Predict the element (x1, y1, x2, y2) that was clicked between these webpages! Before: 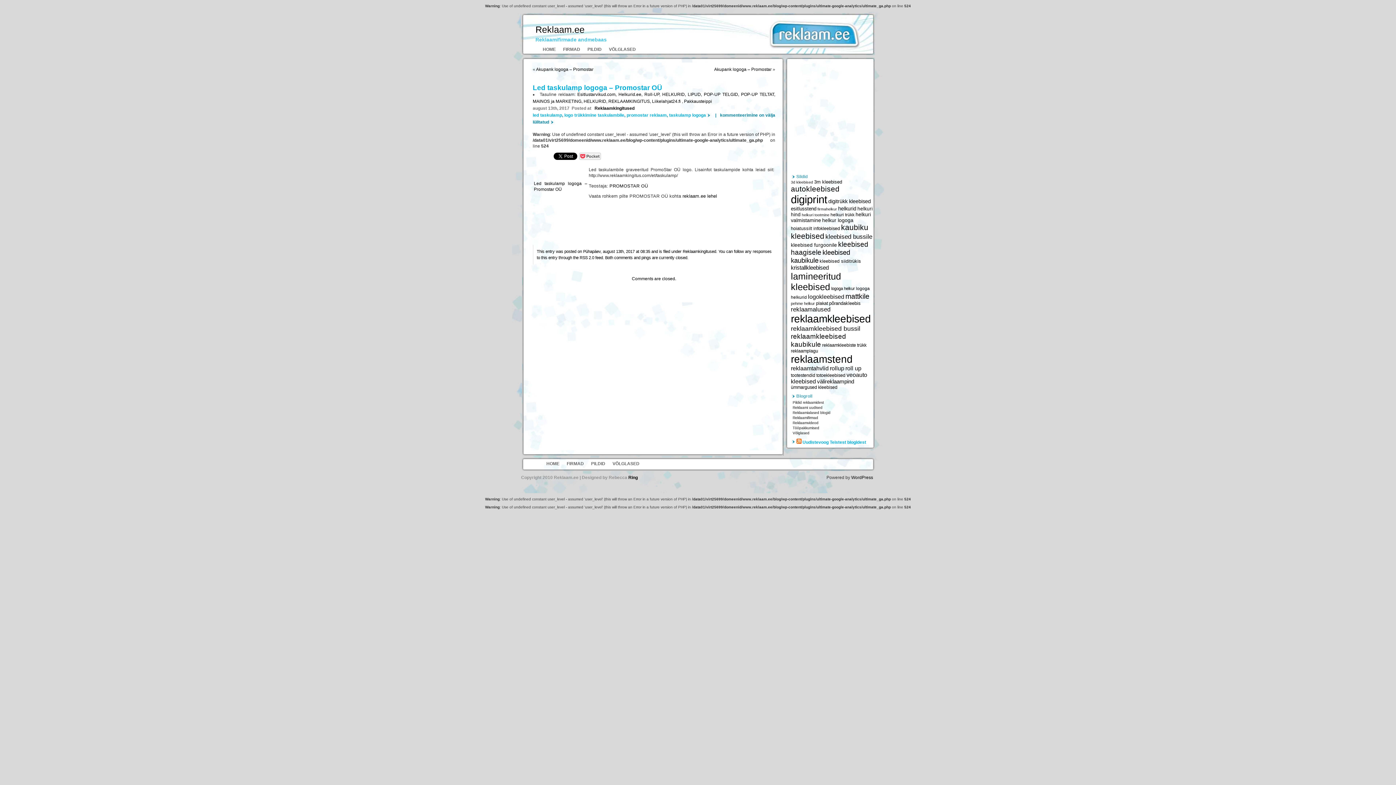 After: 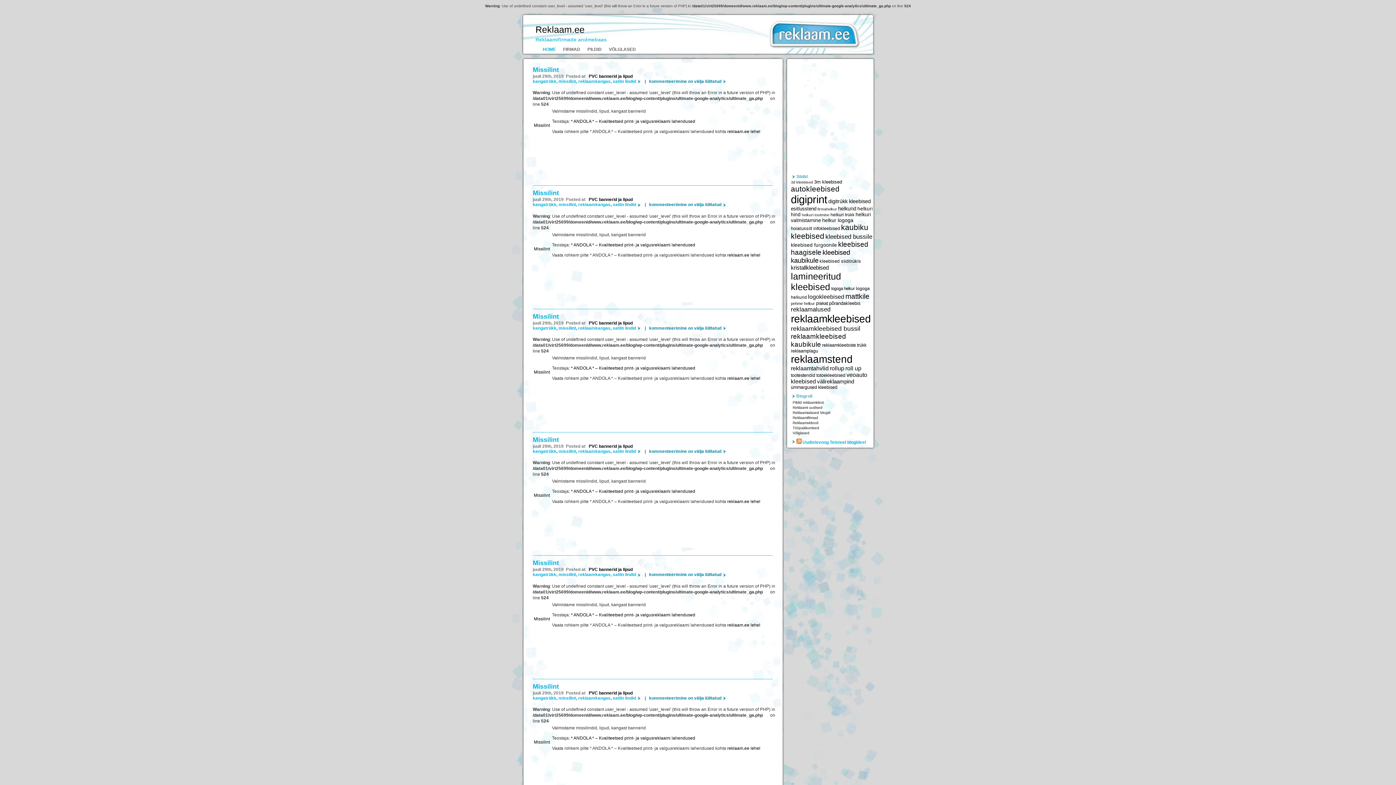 Action: bbox: (542, 460, 563, 468) label: HOME